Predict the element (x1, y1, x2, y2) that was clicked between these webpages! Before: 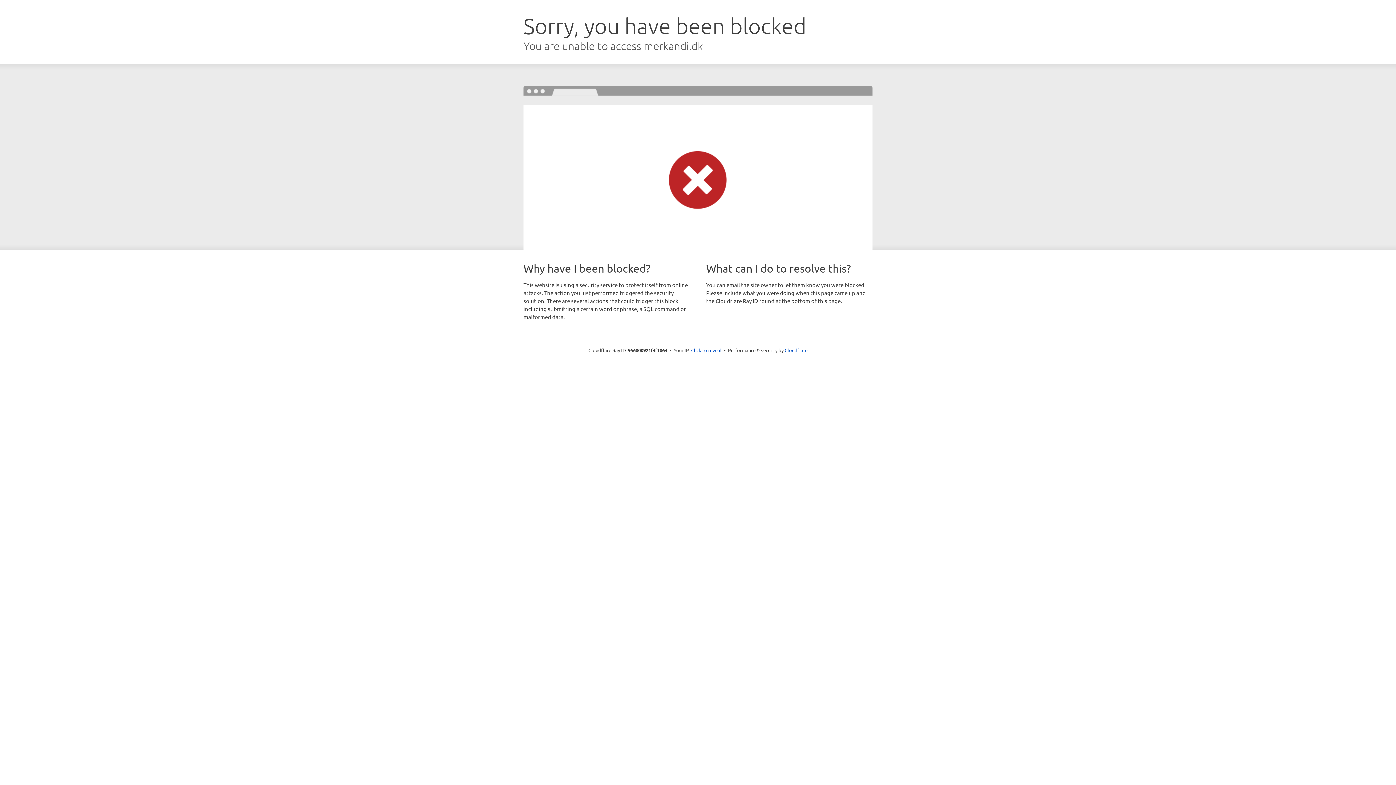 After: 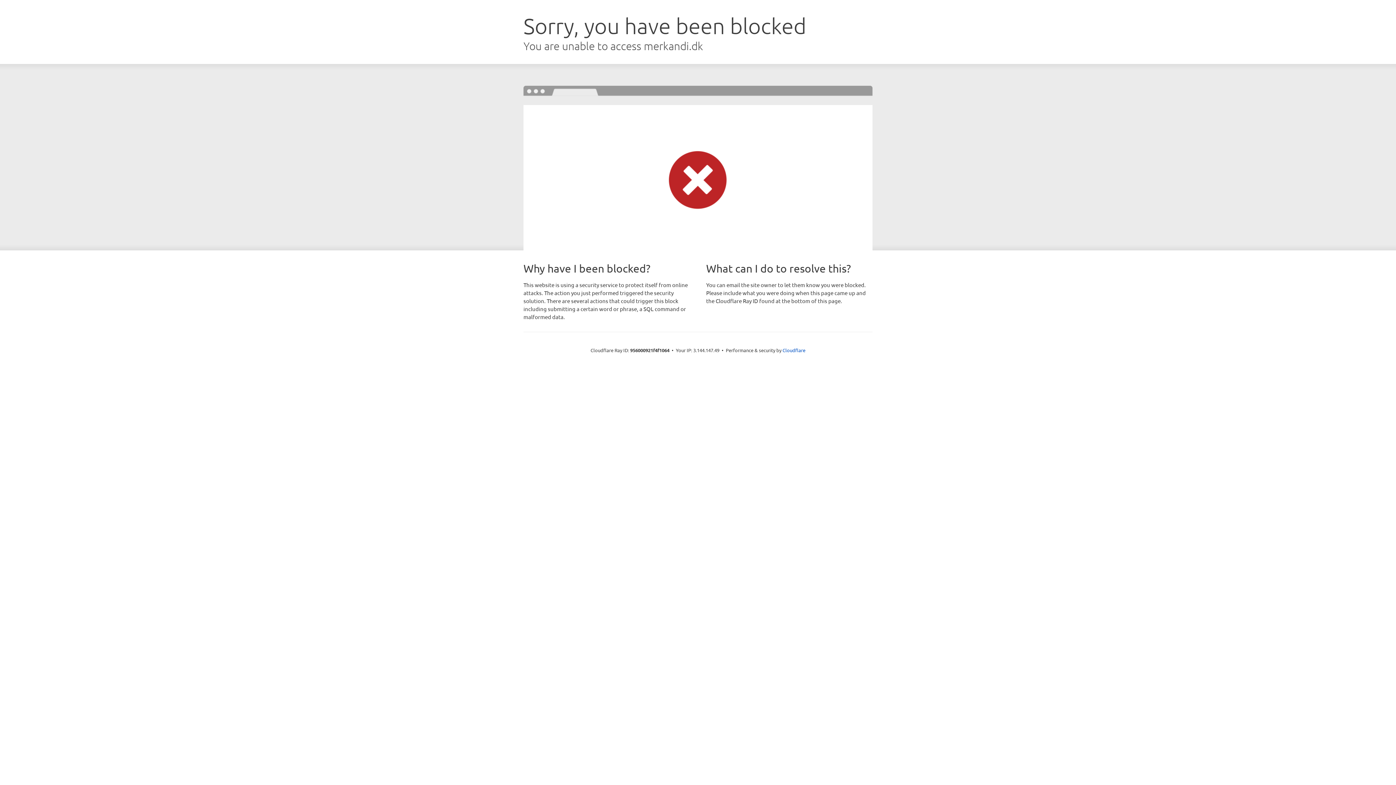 Action: label: Click to reveal bbox: (691, 346, 721, 353)